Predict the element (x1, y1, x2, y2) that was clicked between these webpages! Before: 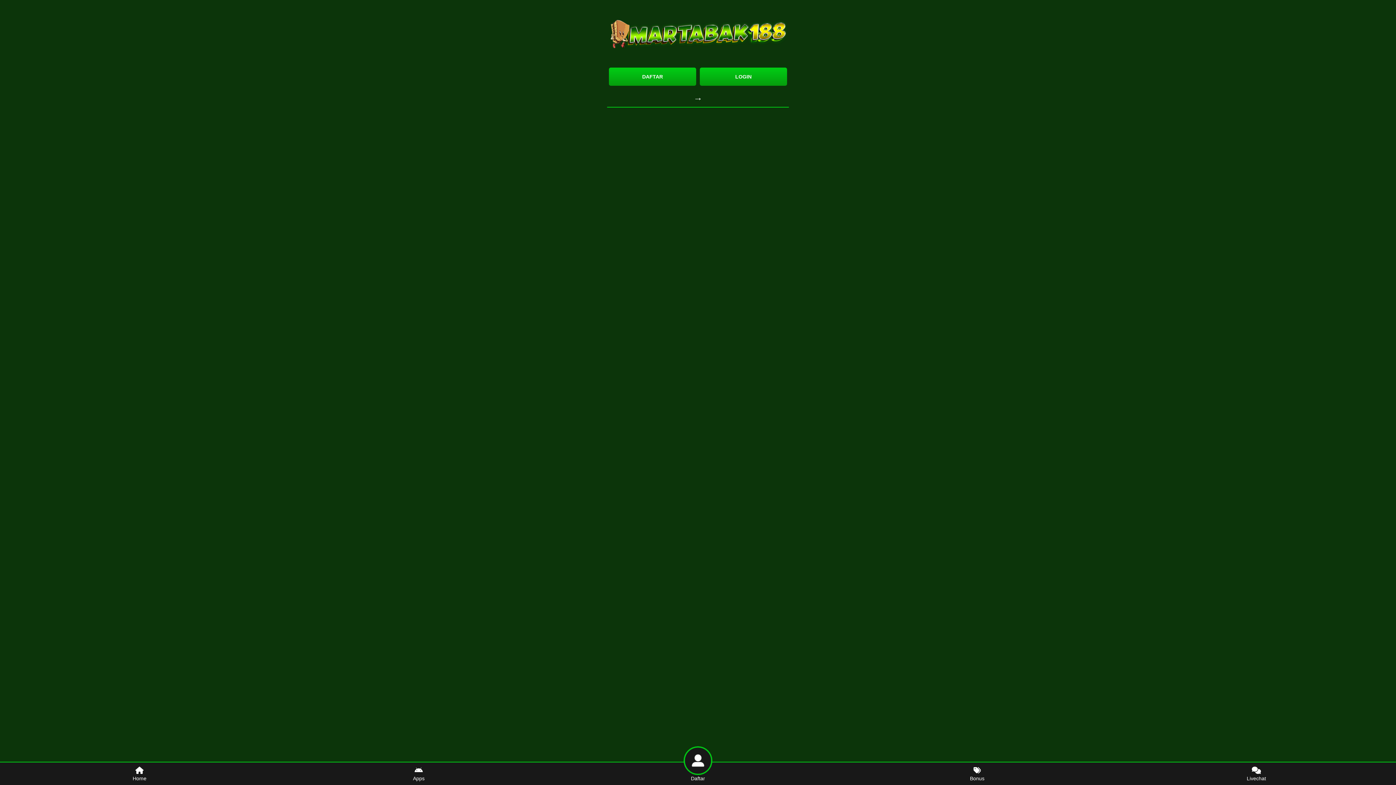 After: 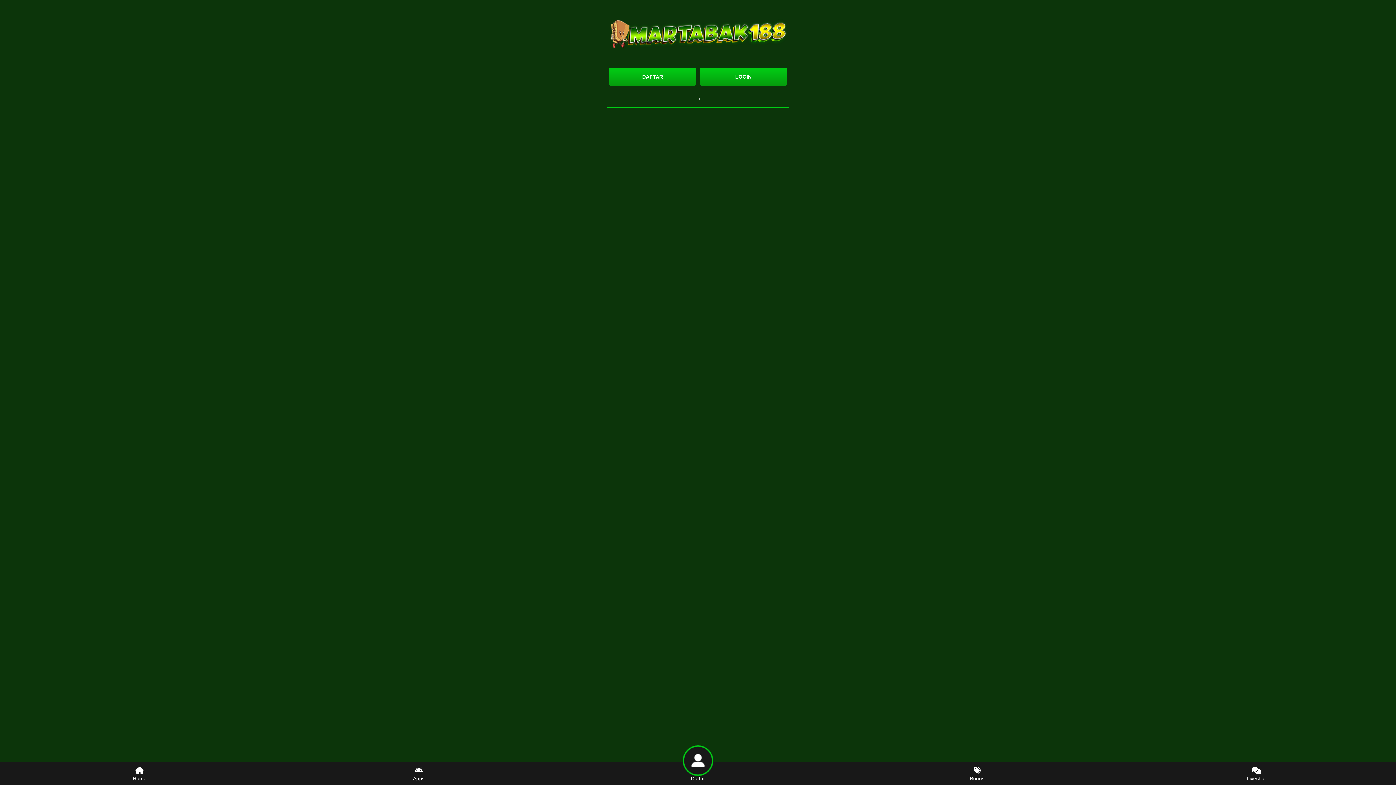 Action: label: LOGIN bbox: (700, 67, 787, 85)